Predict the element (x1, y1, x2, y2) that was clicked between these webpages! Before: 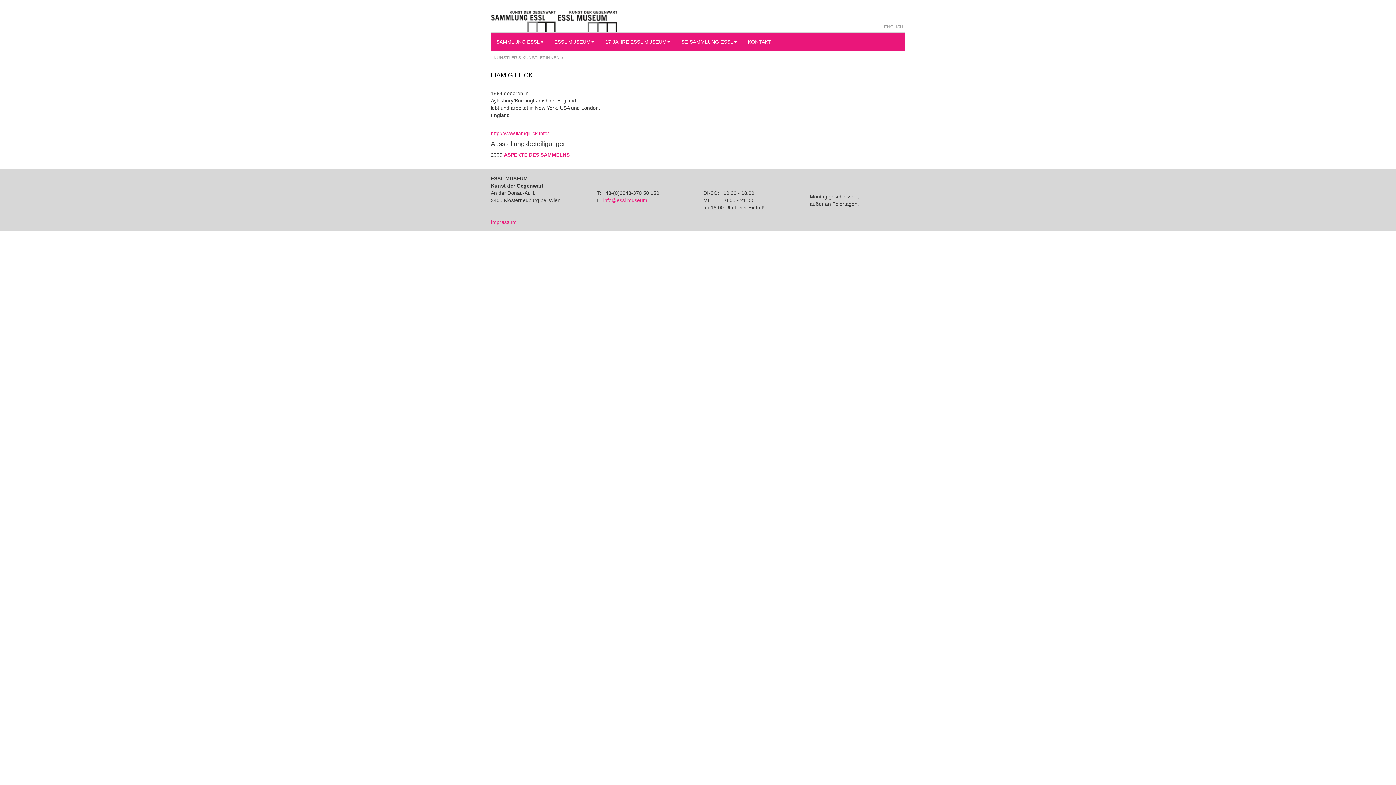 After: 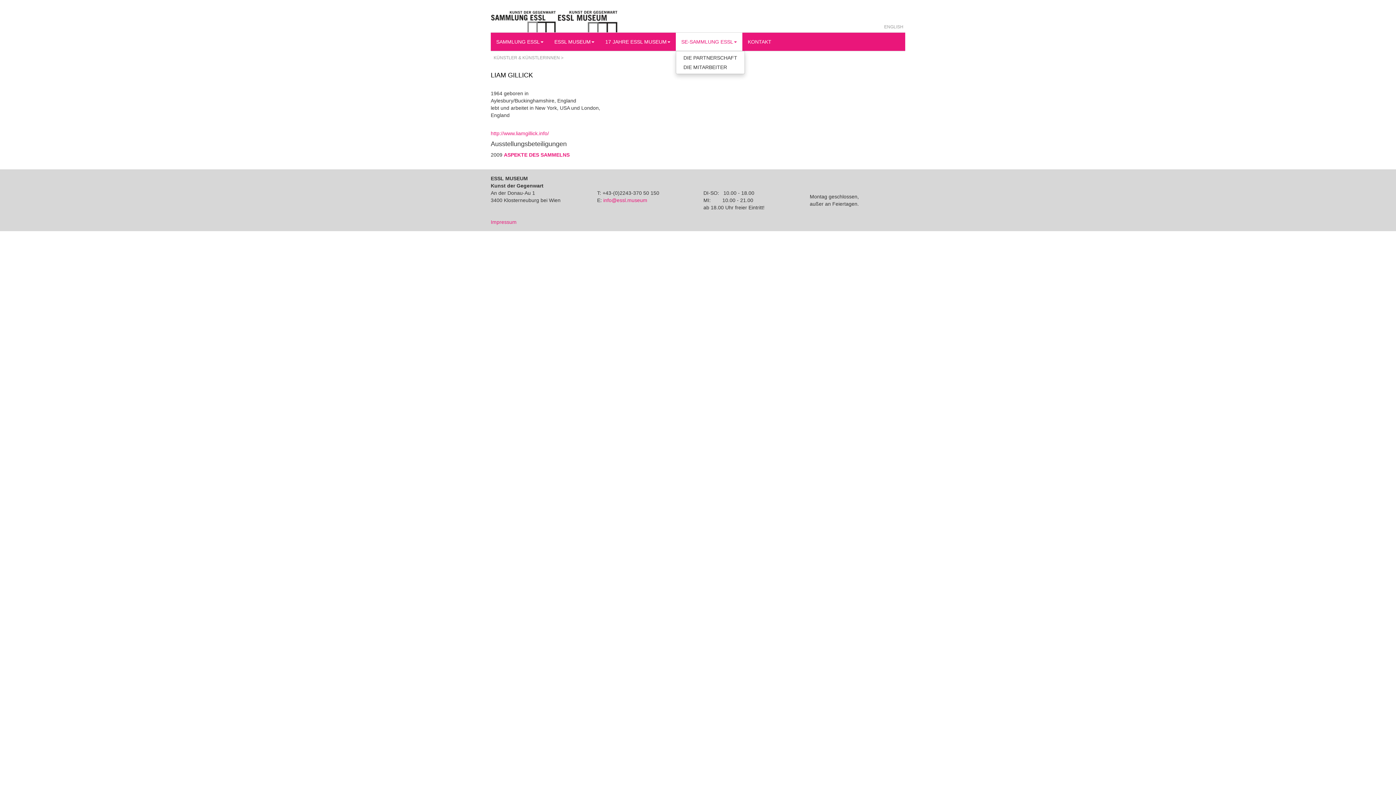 Action: label: SE-SAMMLUNG ESSL bbox: (676, 32, 742, 50)